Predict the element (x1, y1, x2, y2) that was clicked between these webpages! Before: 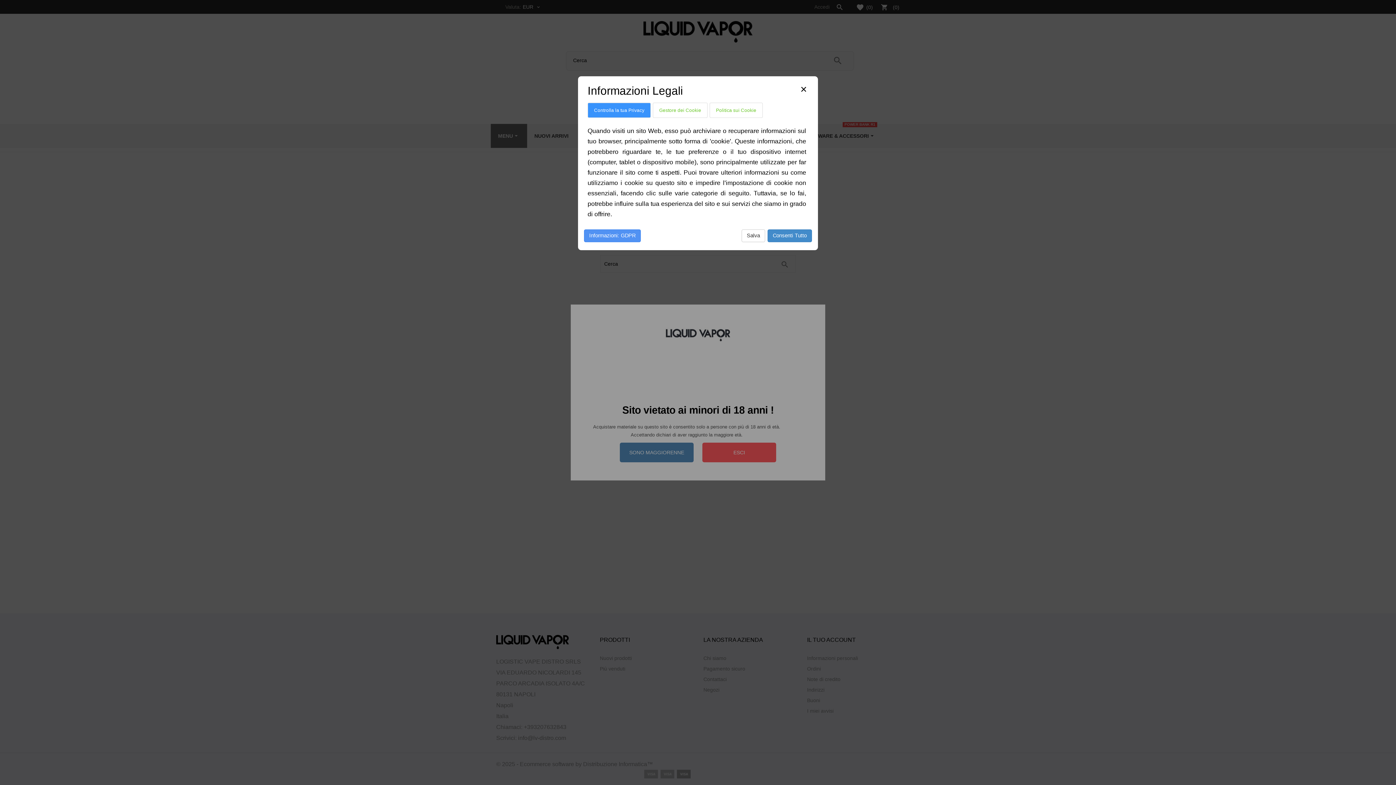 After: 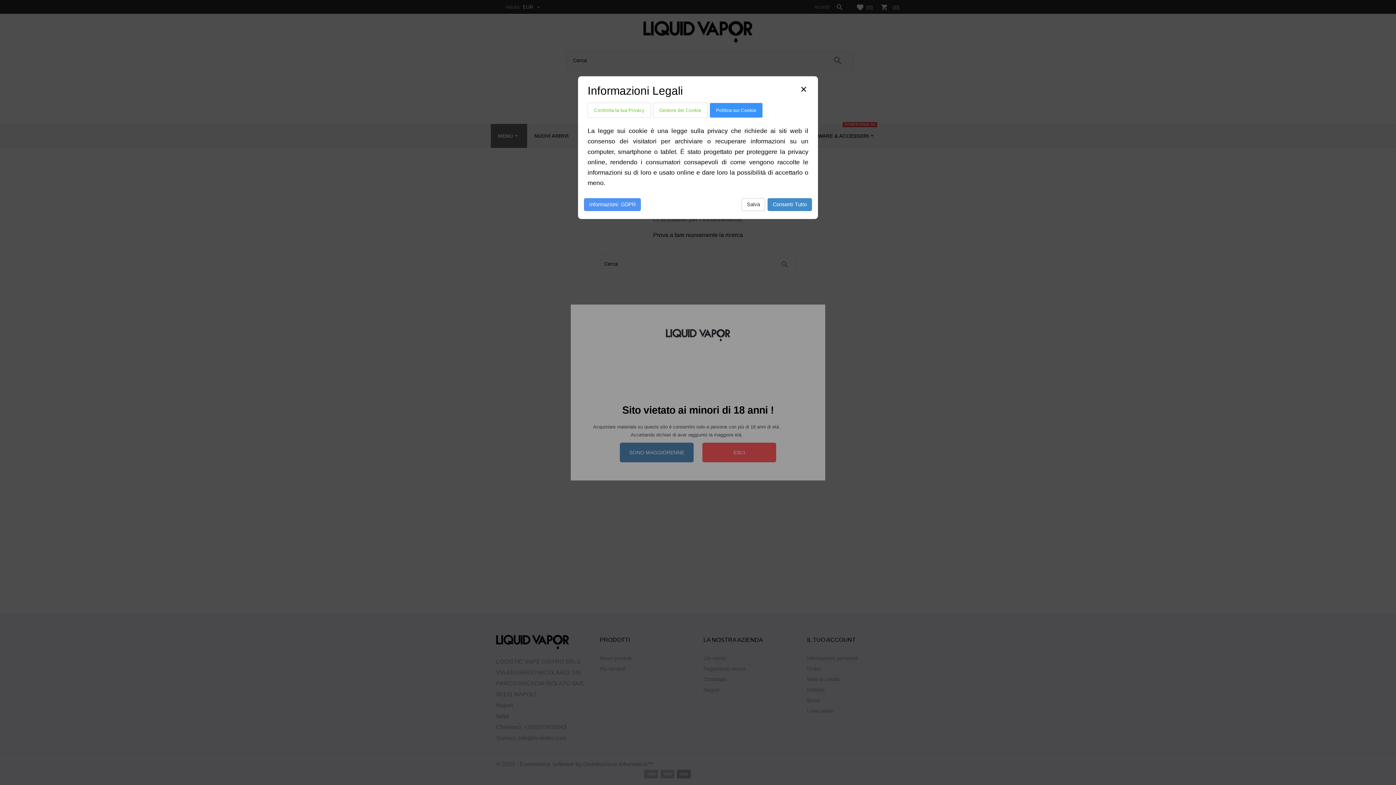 Action: label: Politica sui Cookie bbox: (709, 102, 762, 118)